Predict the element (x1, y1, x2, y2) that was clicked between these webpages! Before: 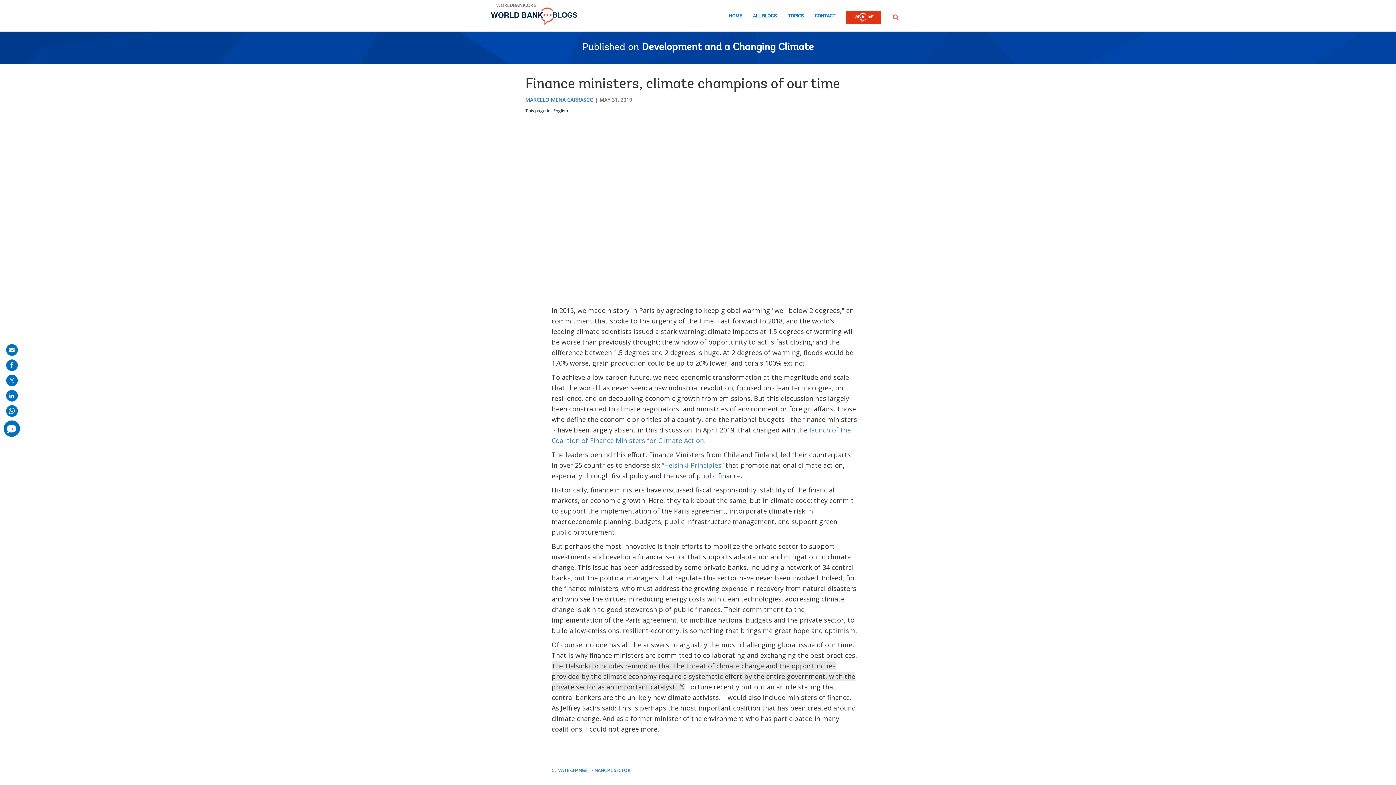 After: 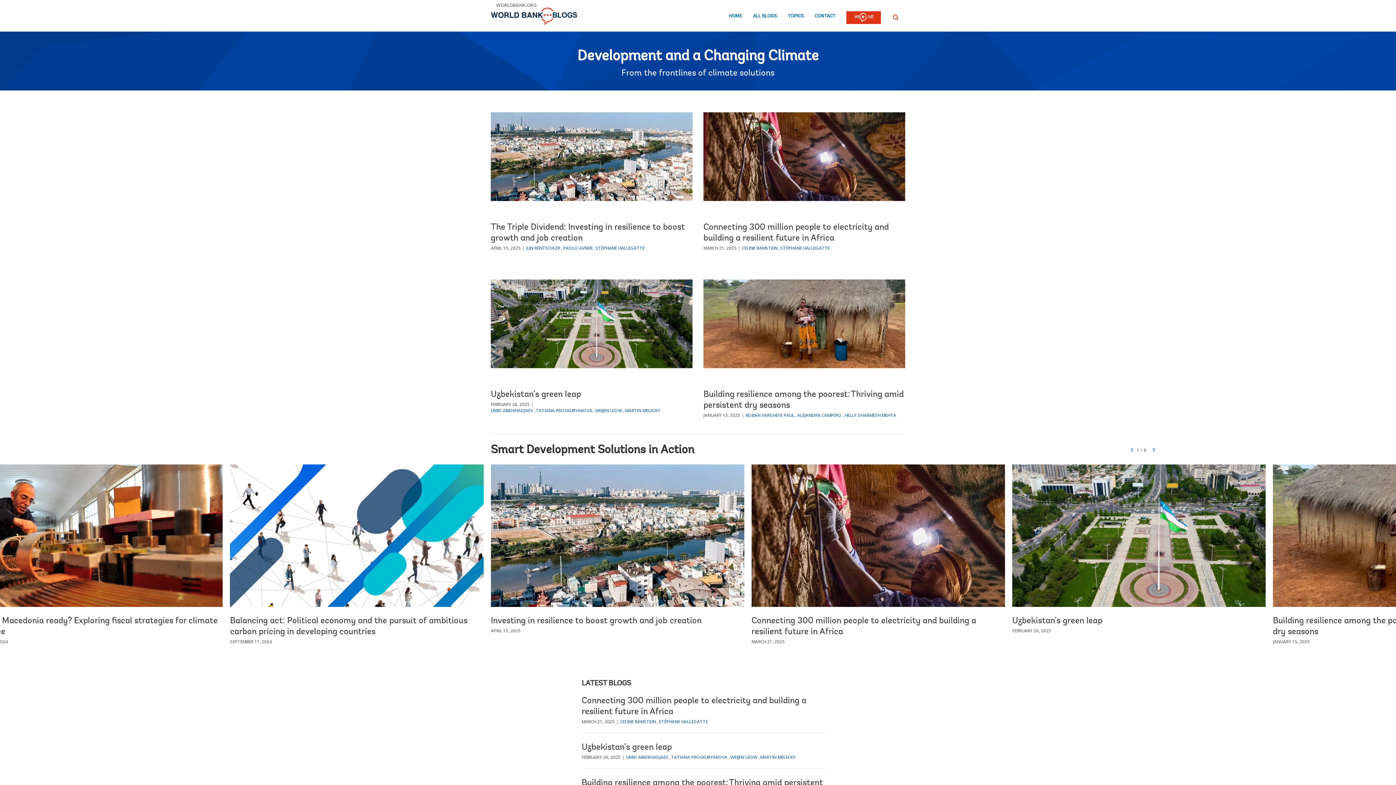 Action: label: Development and a Changing Climate bbox: (642, 42, 814, 52)